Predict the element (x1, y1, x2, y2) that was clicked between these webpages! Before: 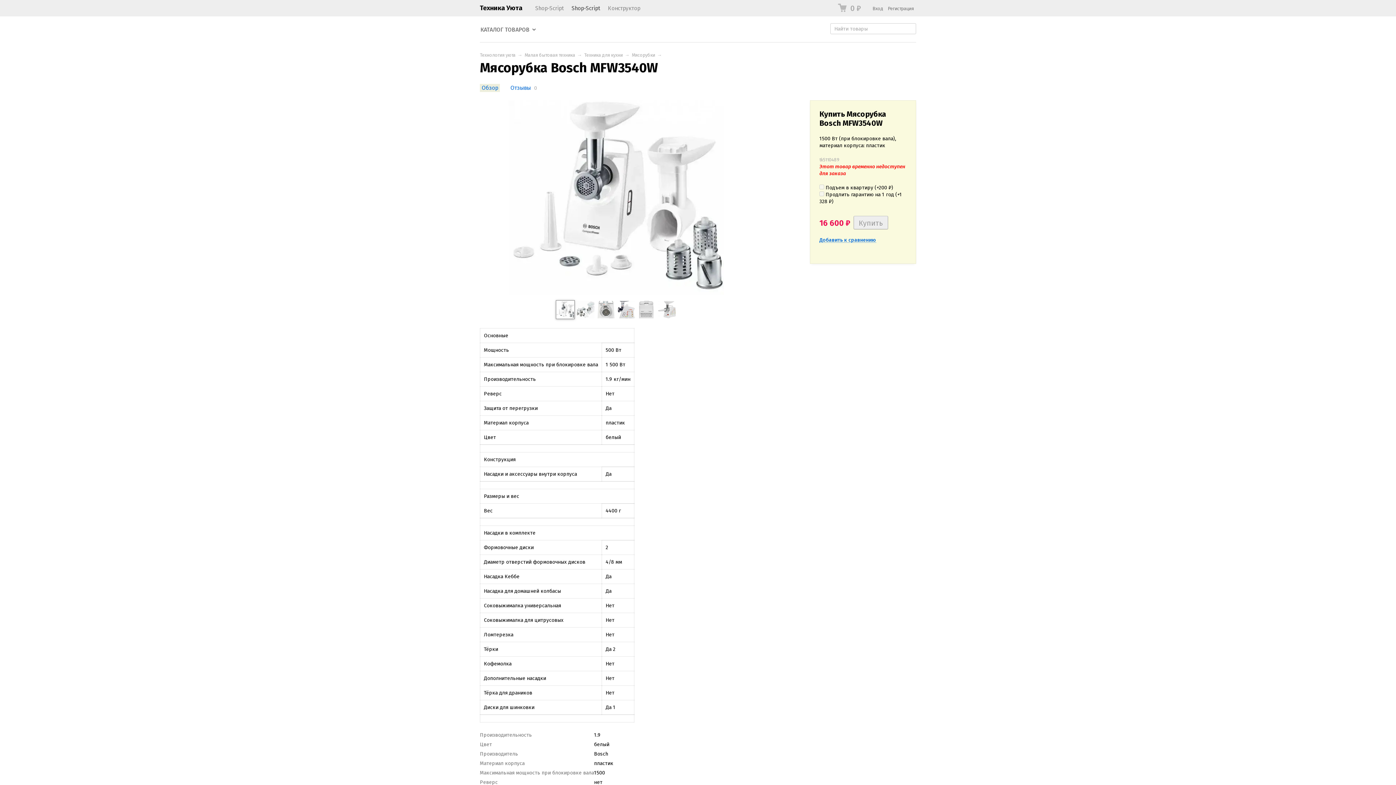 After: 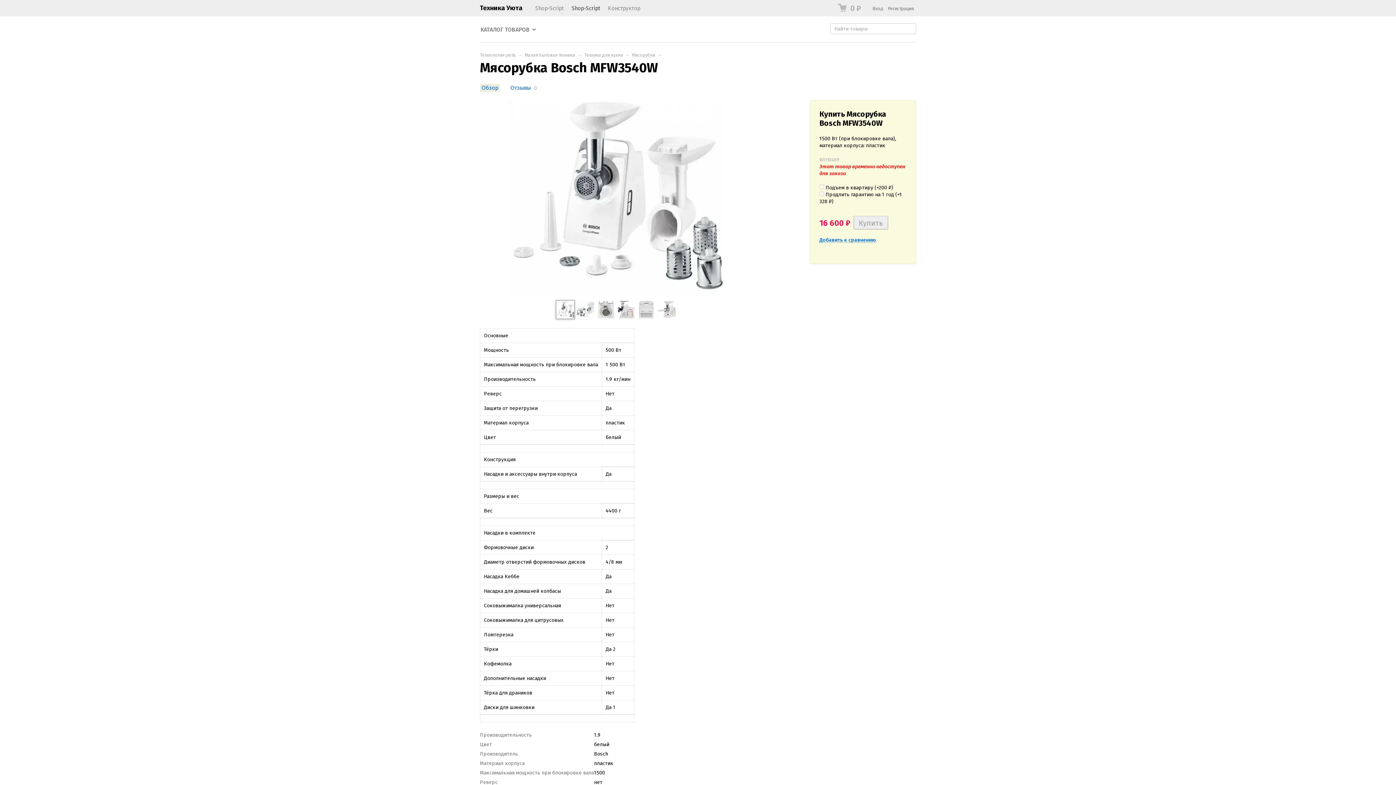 Action: bbox: (480, 84, 500, 92) label: Обзор